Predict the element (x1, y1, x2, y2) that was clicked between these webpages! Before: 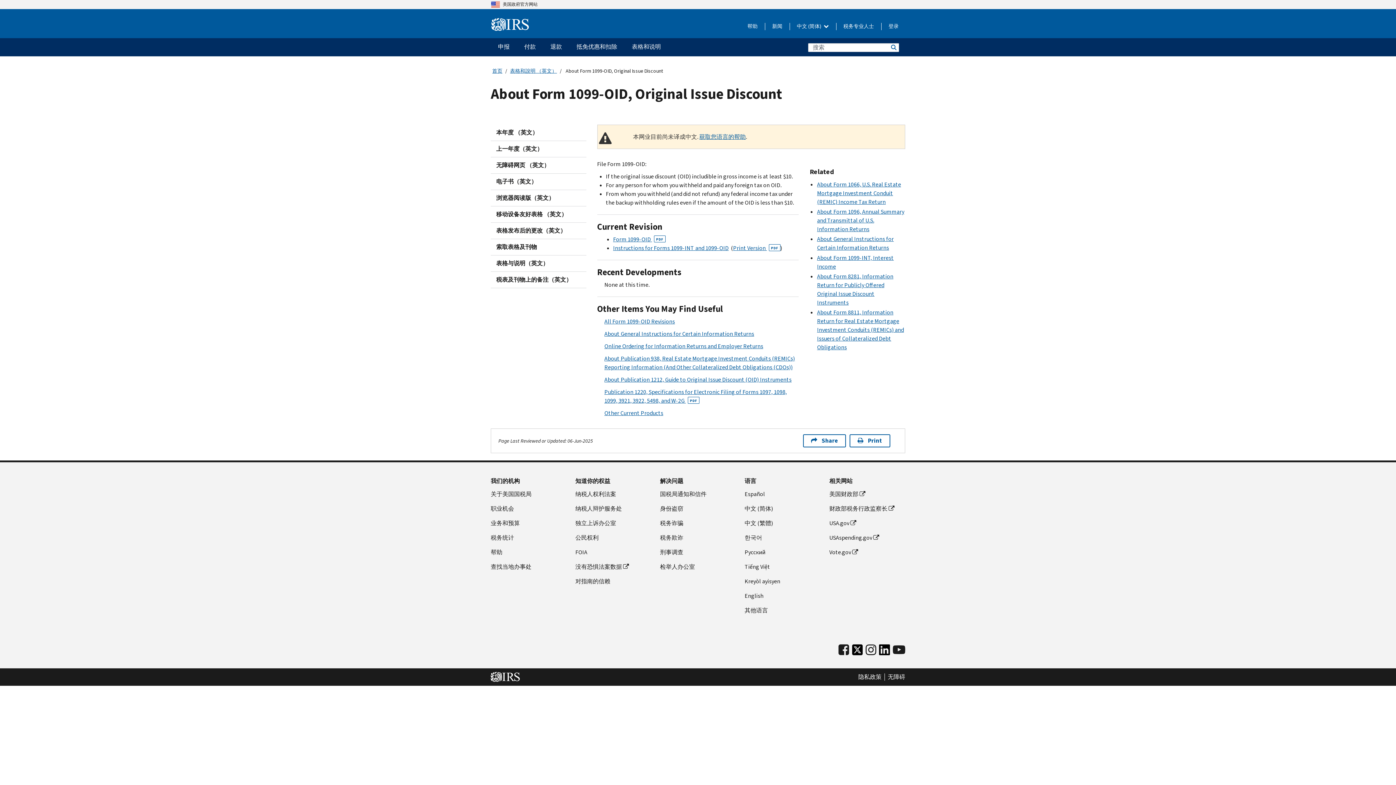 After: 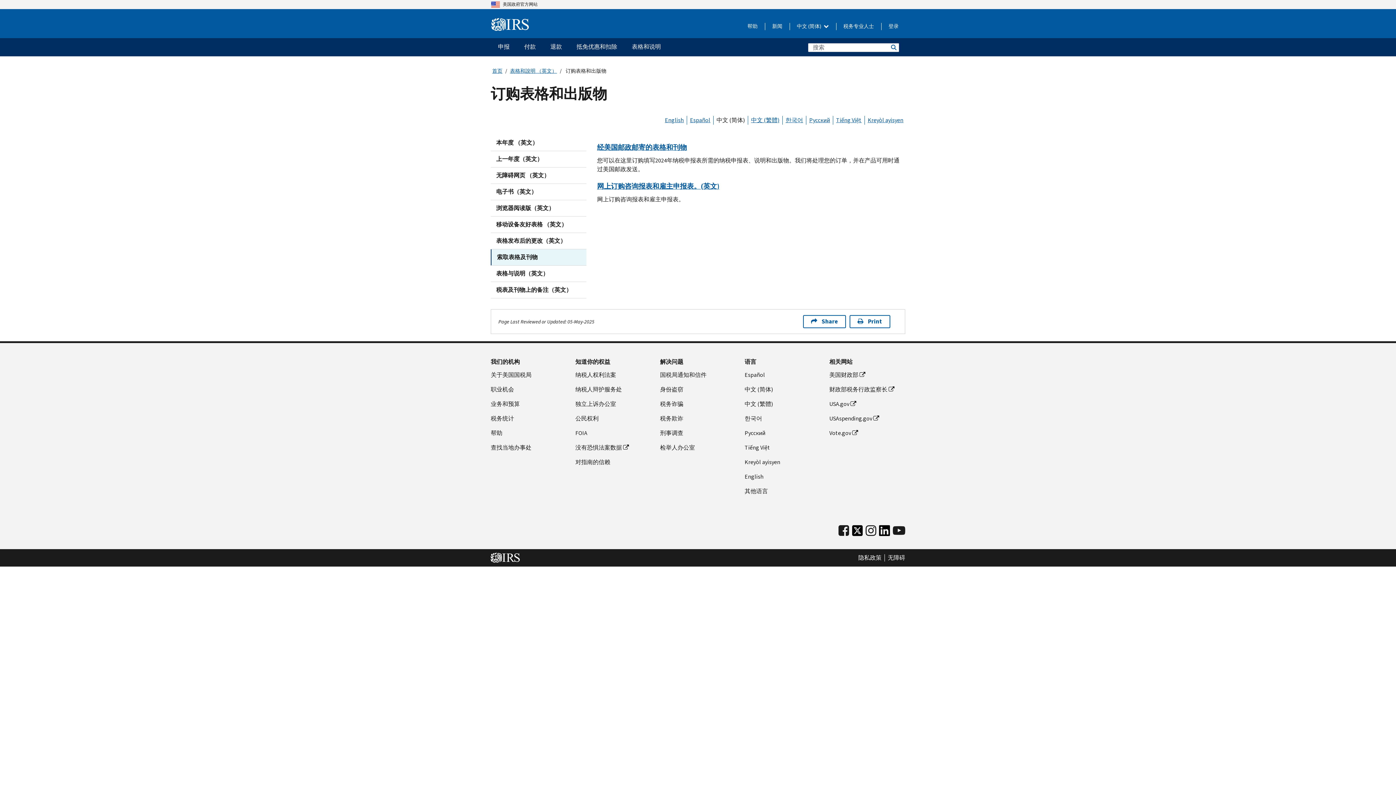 Action: bbox: (490, 239, 586, 255) label: 索取表格及刊物